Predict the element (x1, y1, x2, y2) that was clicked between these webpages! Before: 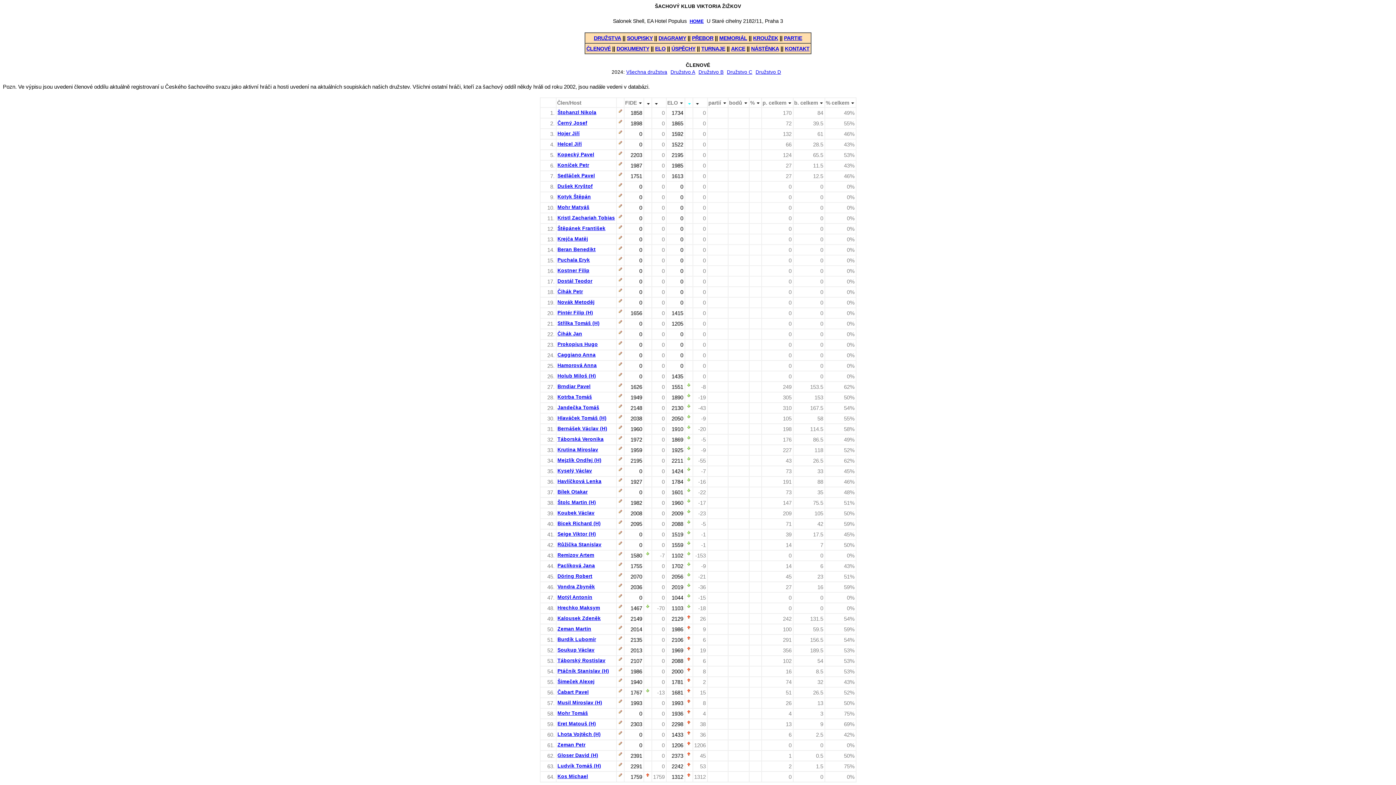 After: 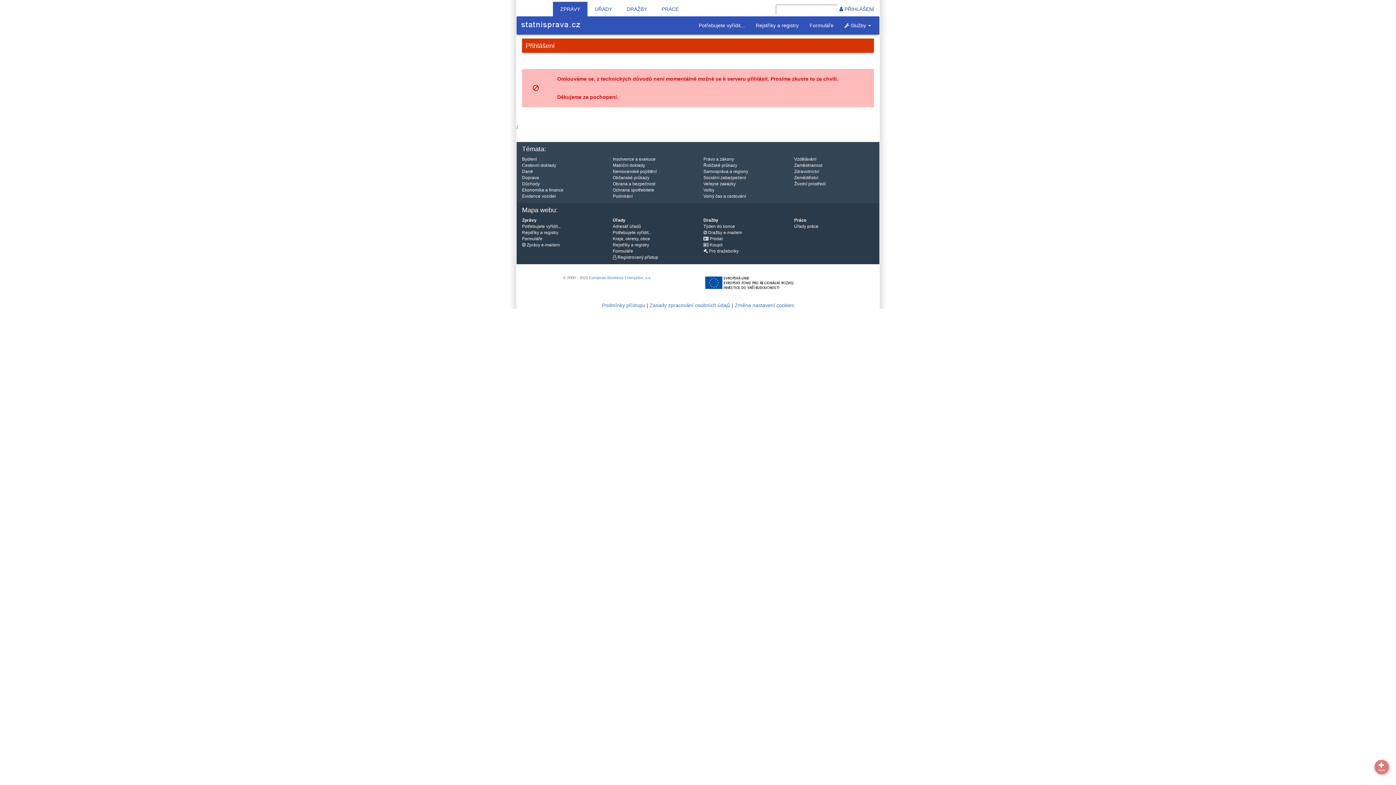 Action: bbox: (618, 498, 622, 504)